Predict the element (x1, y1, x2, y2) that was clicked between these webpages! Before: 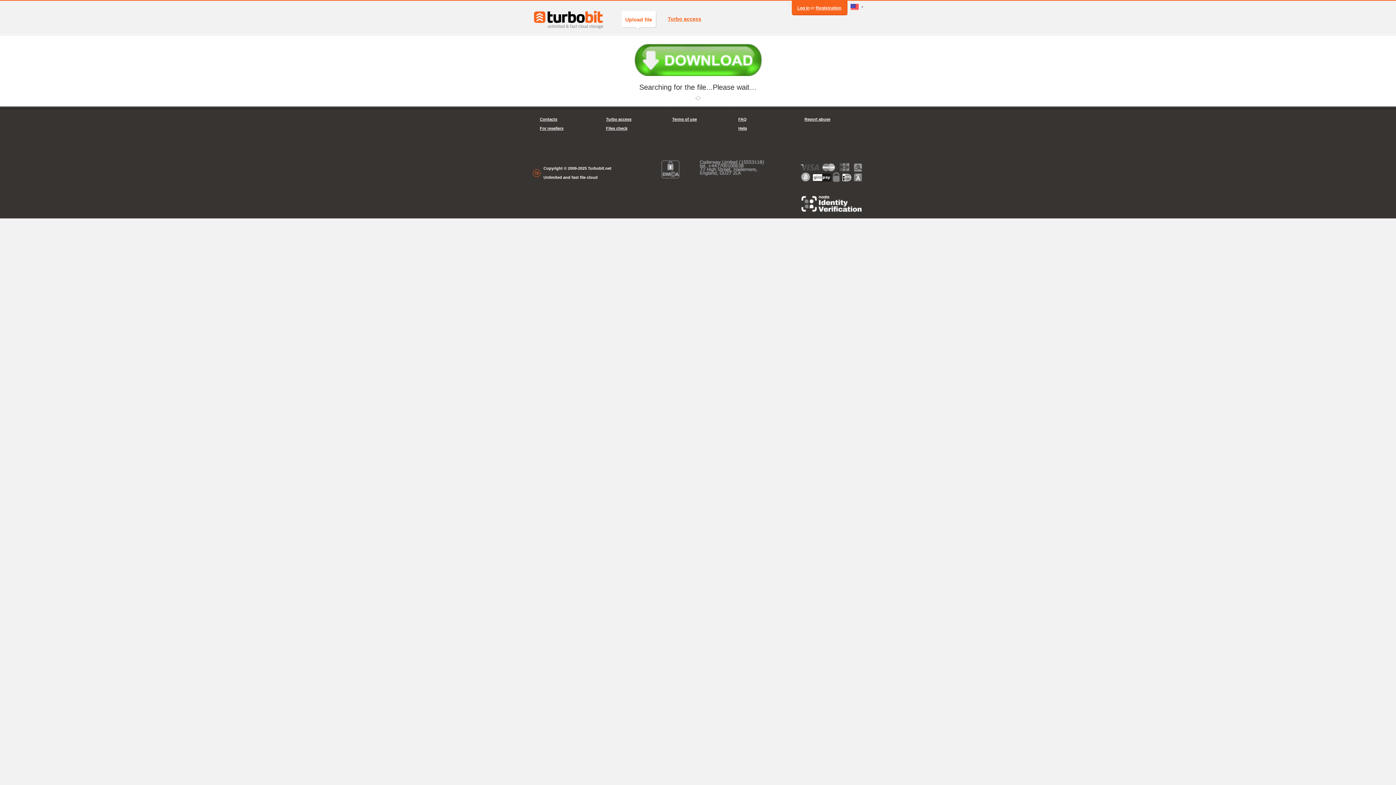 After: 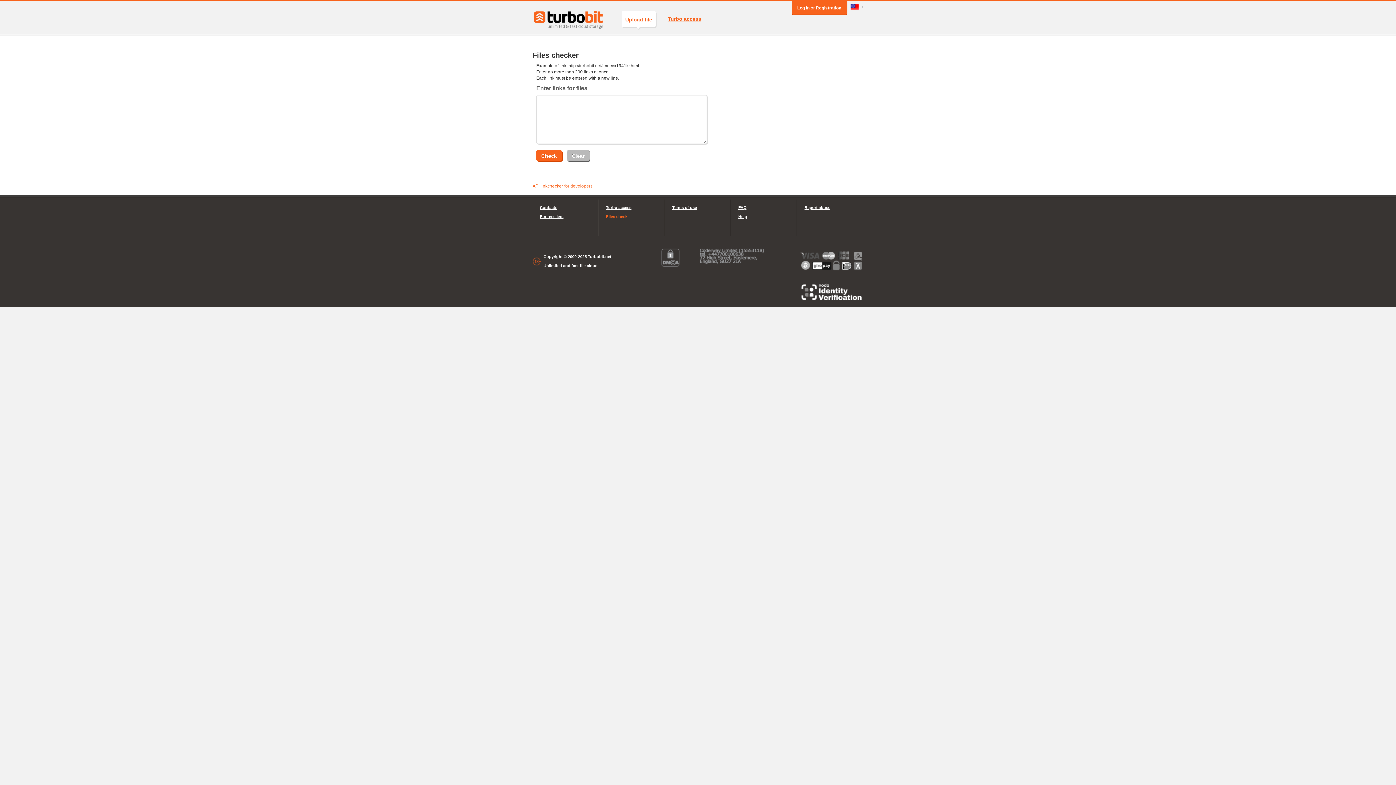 Action: bbox: (606, 124, 657, 133) label: Files check